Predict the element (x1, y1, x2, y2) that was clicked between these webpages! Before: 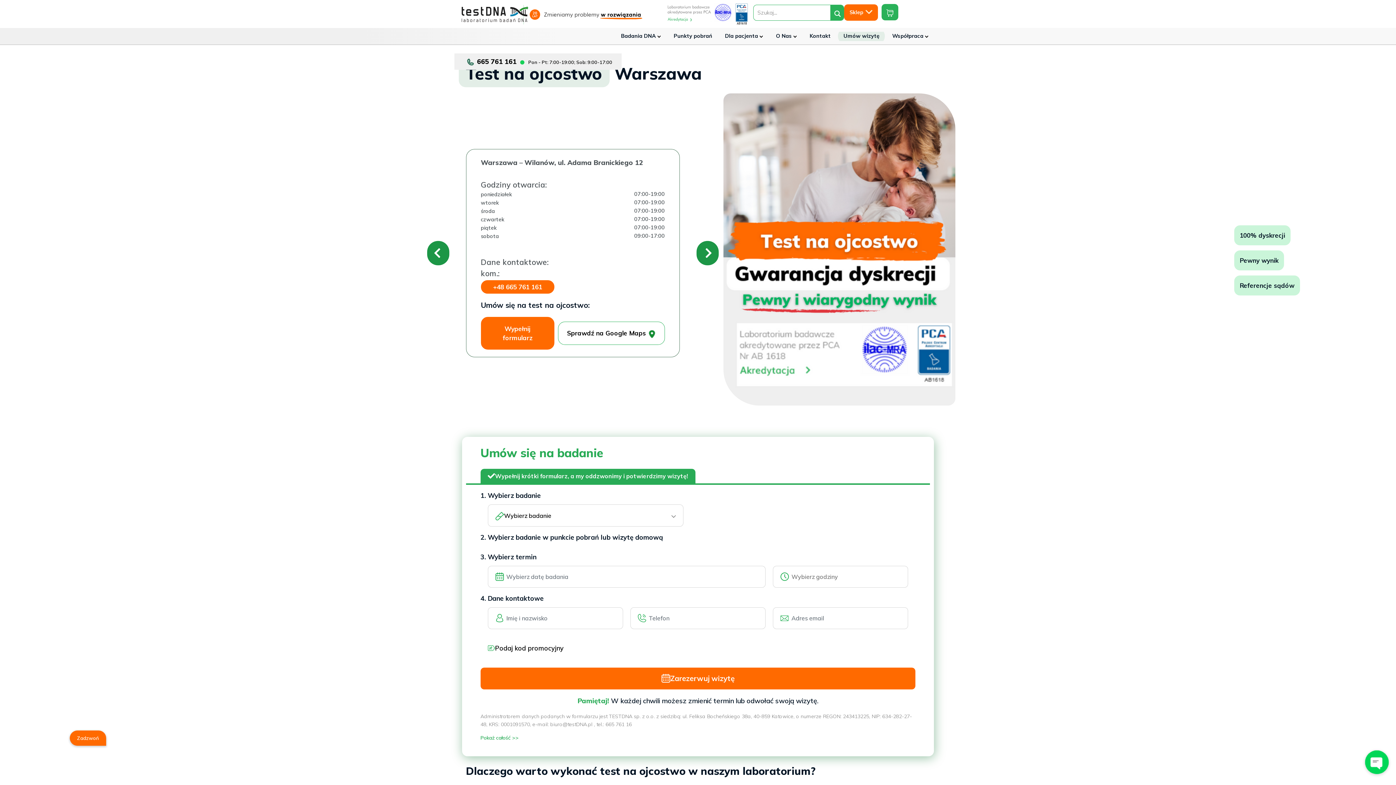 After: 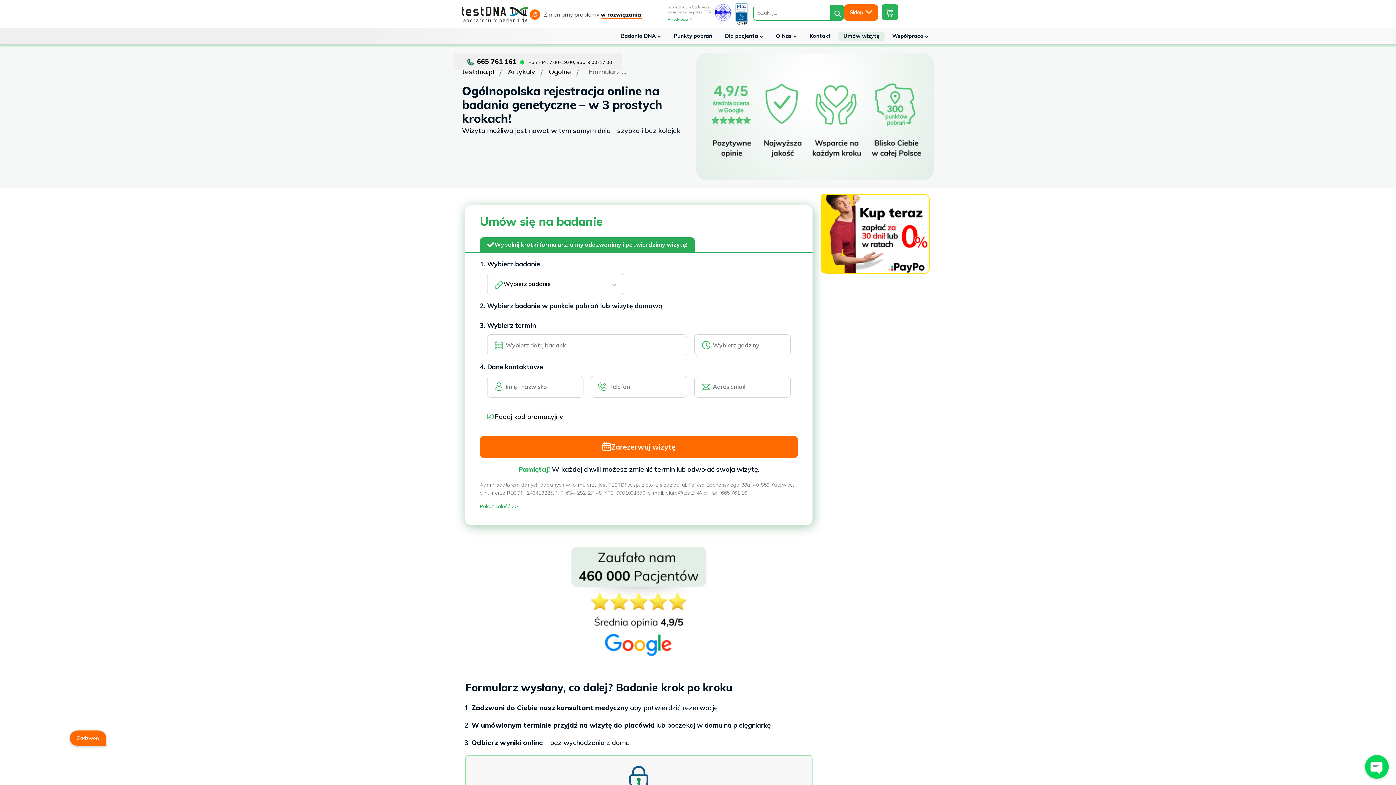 Action: label: Umów wizytę bbox: (843, 27, 879, 44)